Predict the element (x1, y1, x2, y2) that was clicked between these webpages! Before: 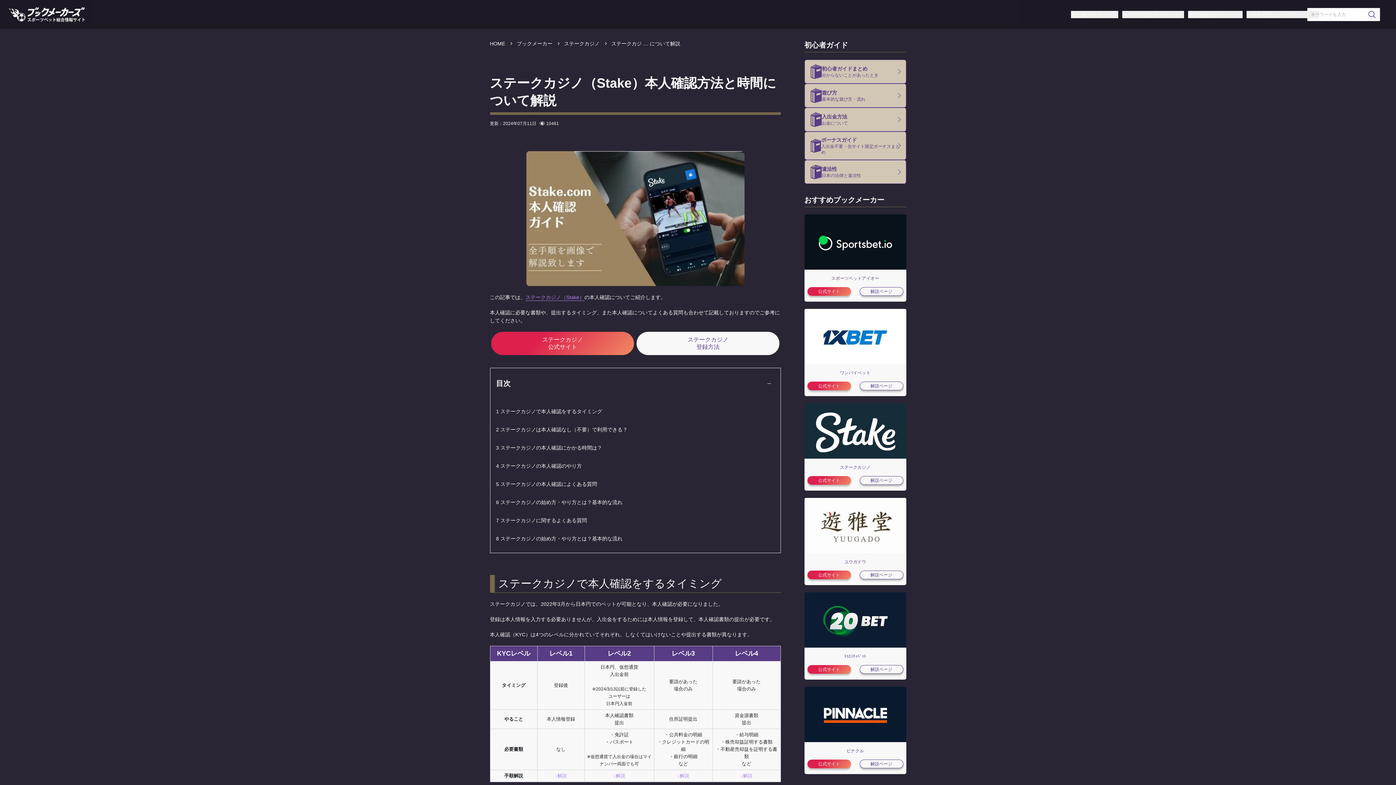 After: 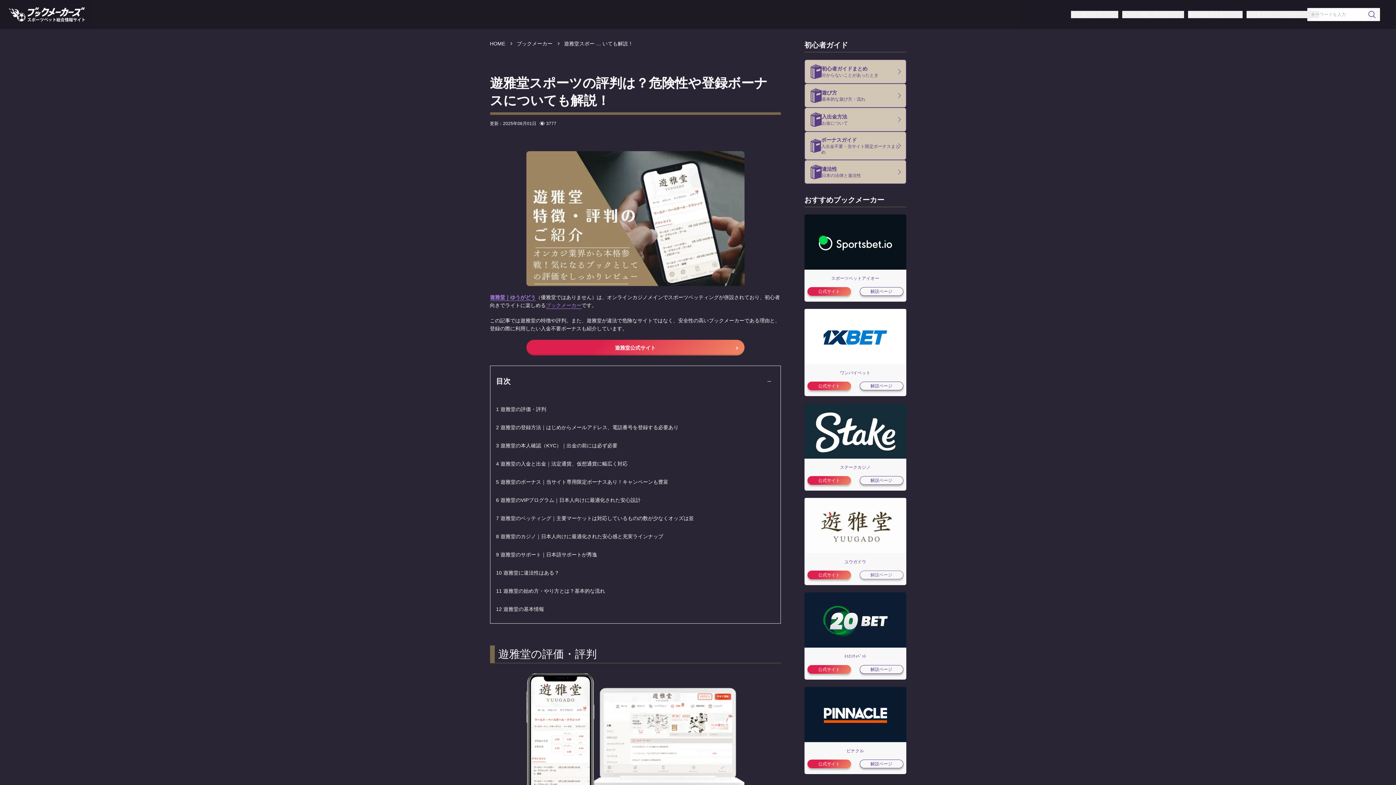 Action: label: 解説ページ bbox: (859, 570, 903, 579)